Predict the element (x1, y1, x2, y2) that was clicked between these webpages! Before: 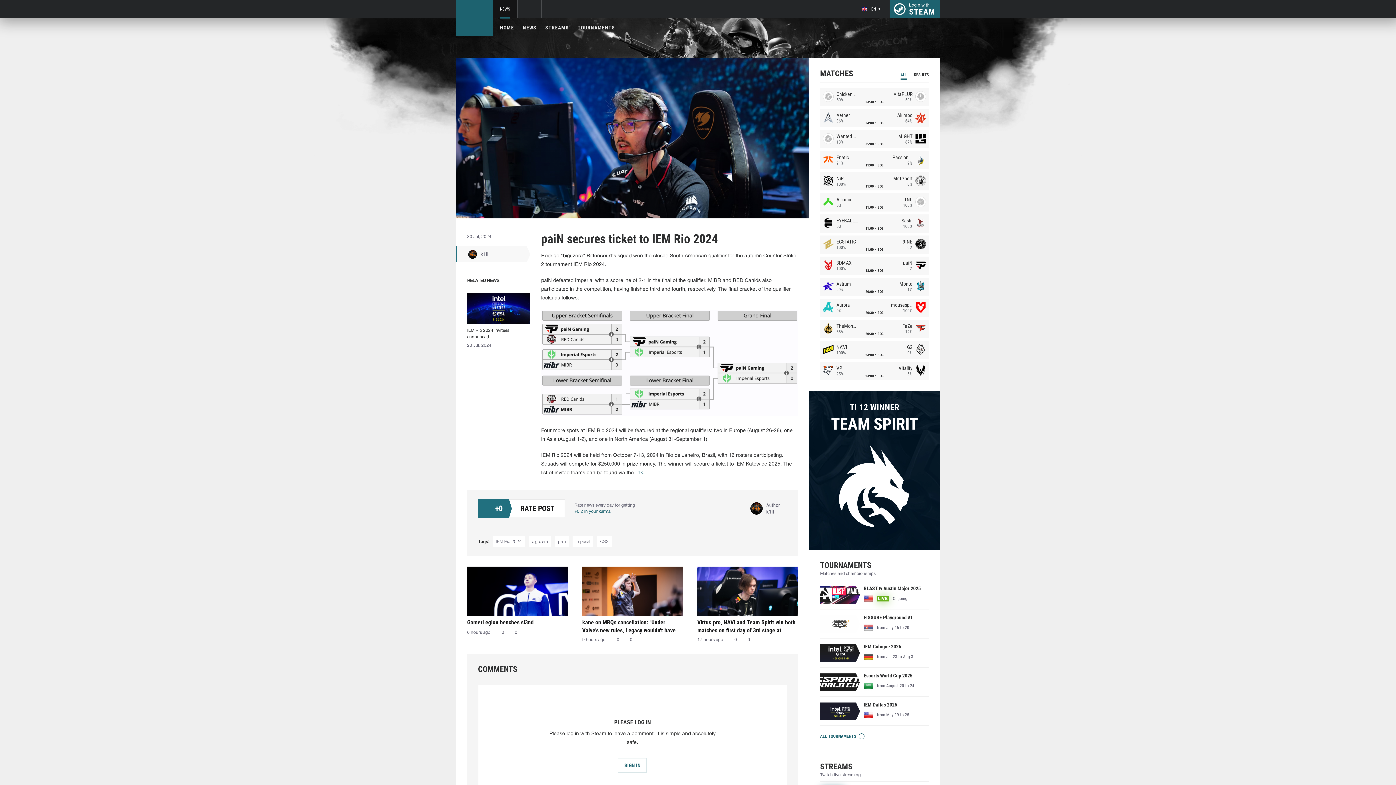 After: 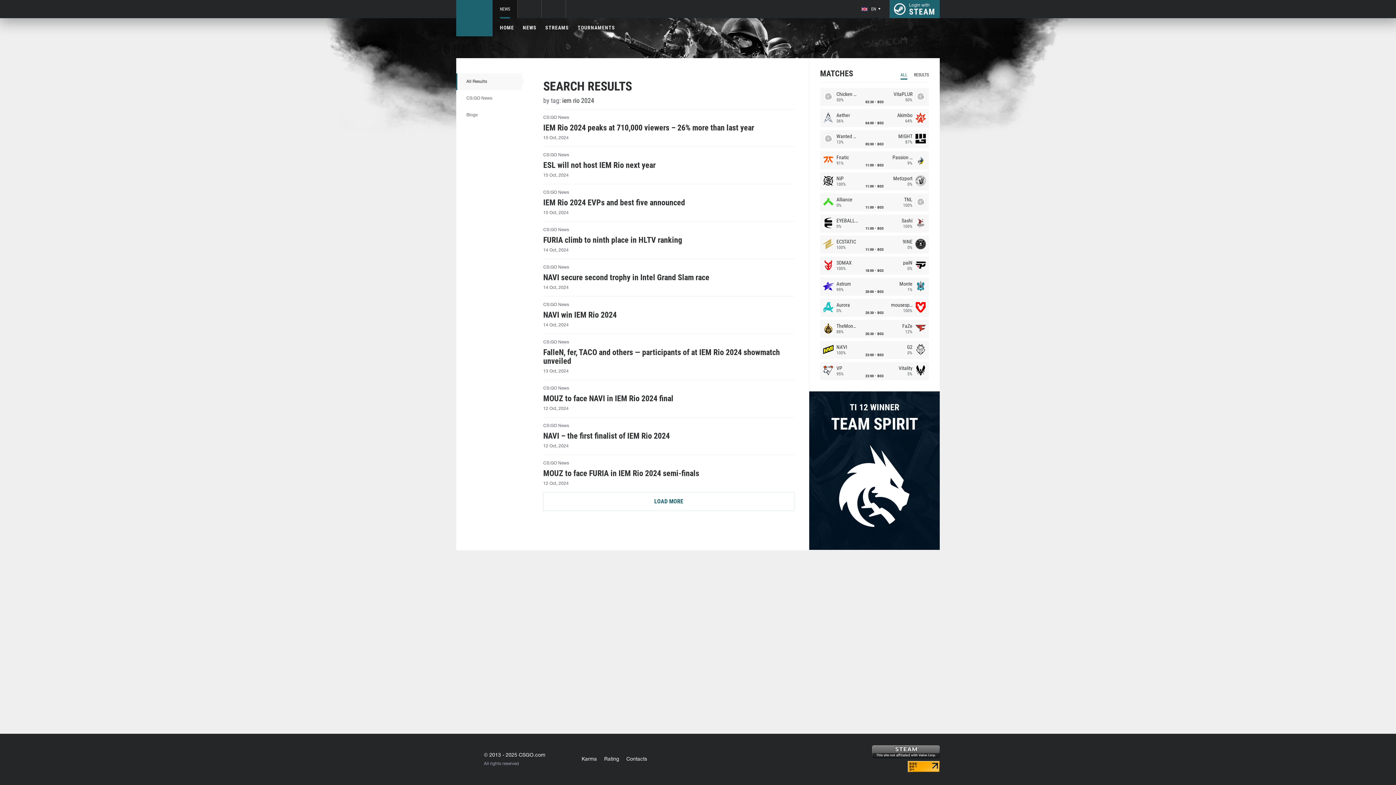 Action: bbox: (492, 536, 525, 546) label: IEM Rio 2024